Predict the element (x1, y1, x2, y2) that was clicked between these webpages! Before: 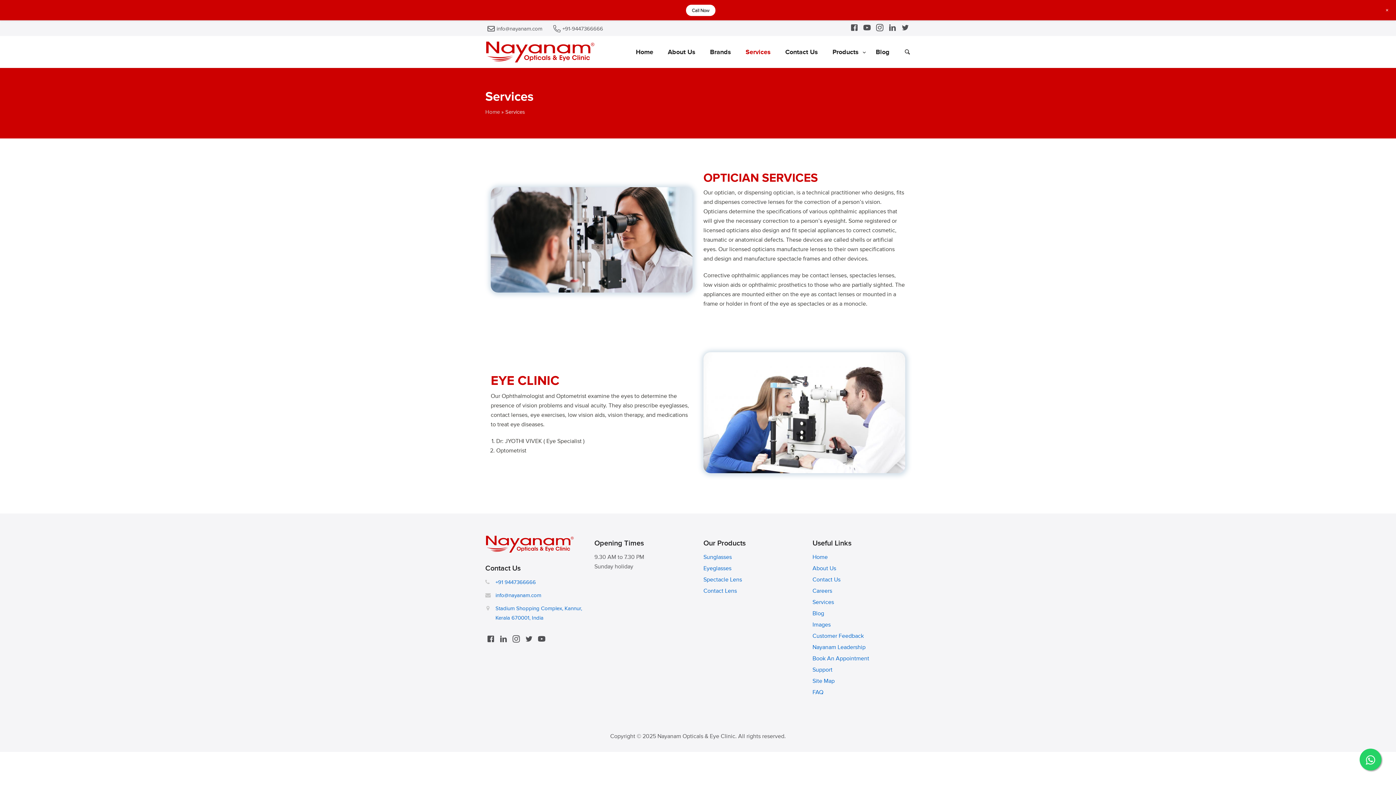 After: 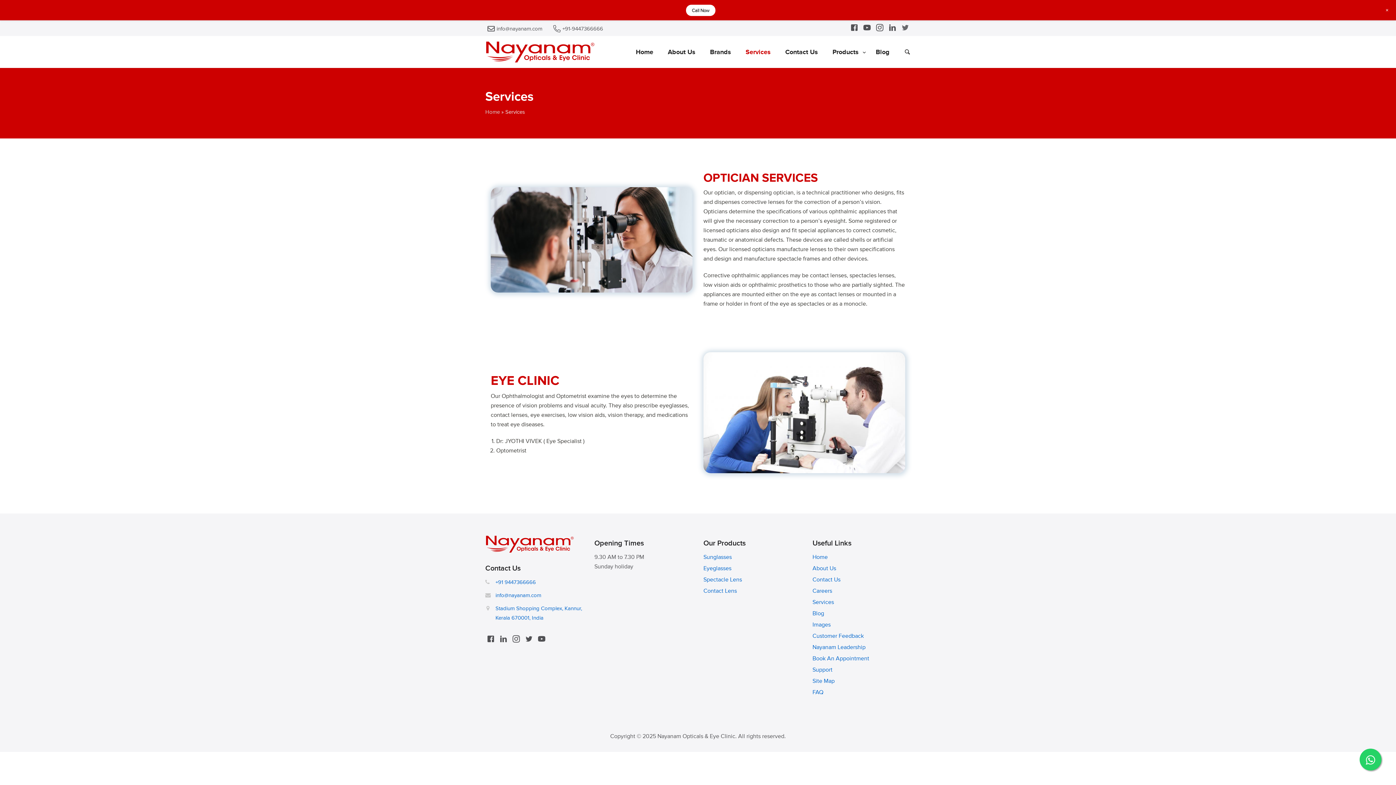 Action: bbox: (900, 22, 910, 33)